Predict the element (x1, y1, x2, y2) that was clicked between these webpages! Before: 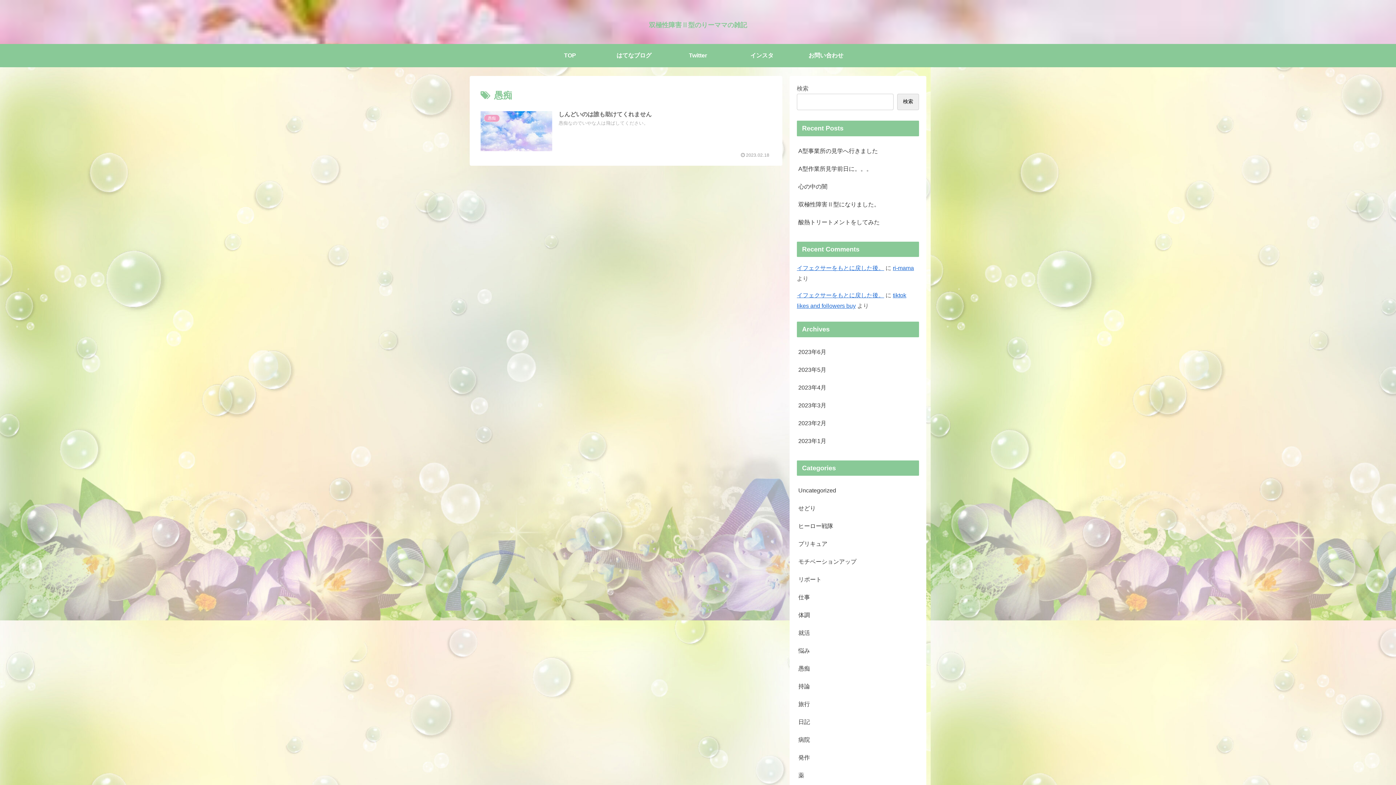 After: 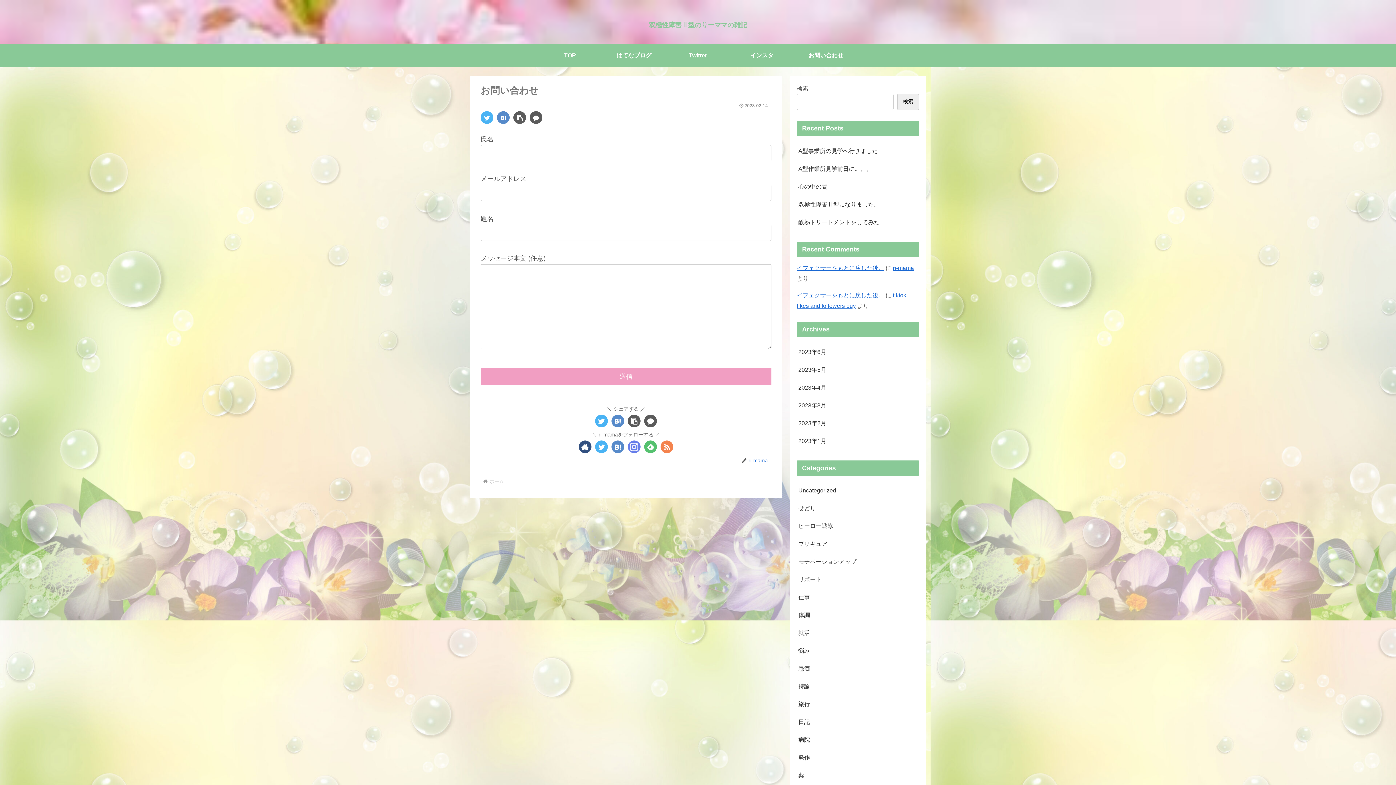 Action: bbox: (794, 43, 858, 67) label: お問い合わせ